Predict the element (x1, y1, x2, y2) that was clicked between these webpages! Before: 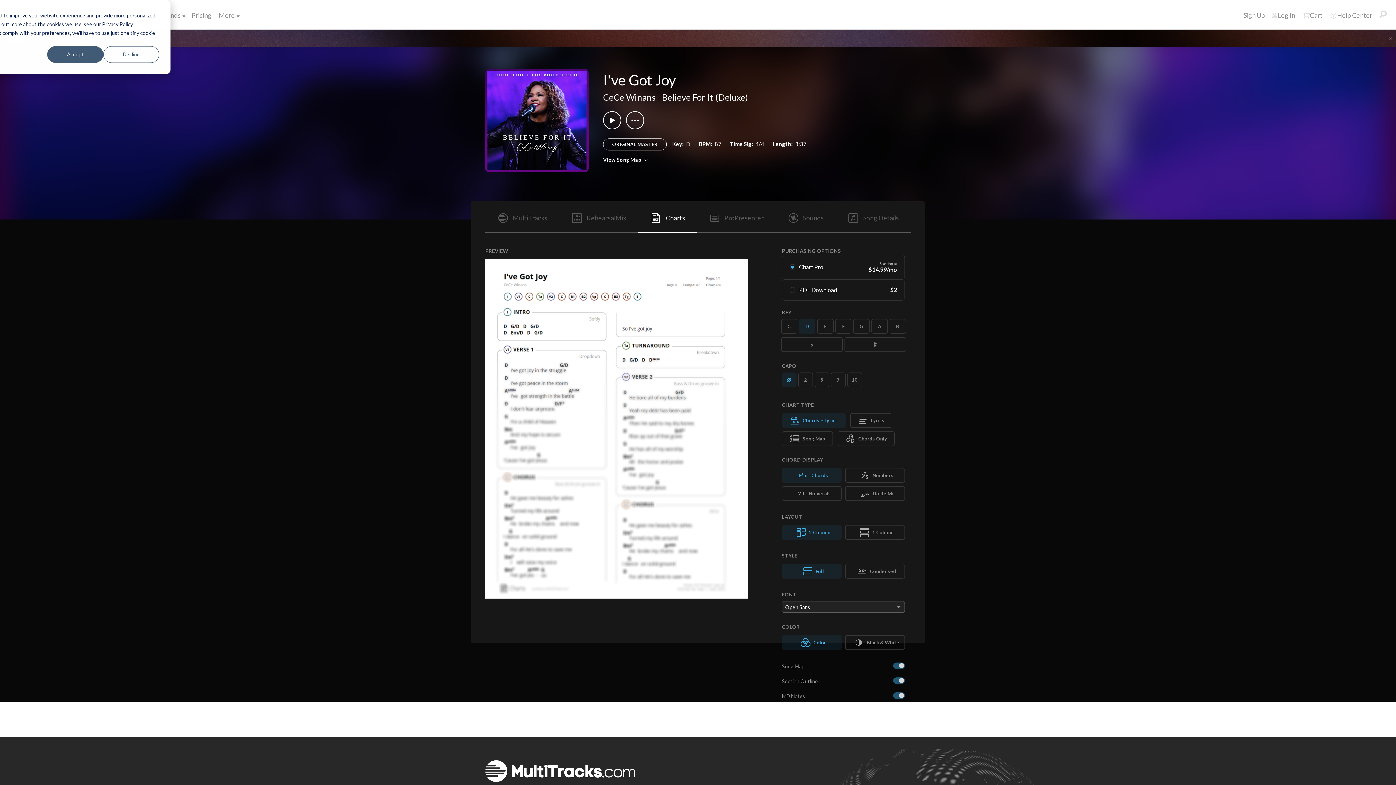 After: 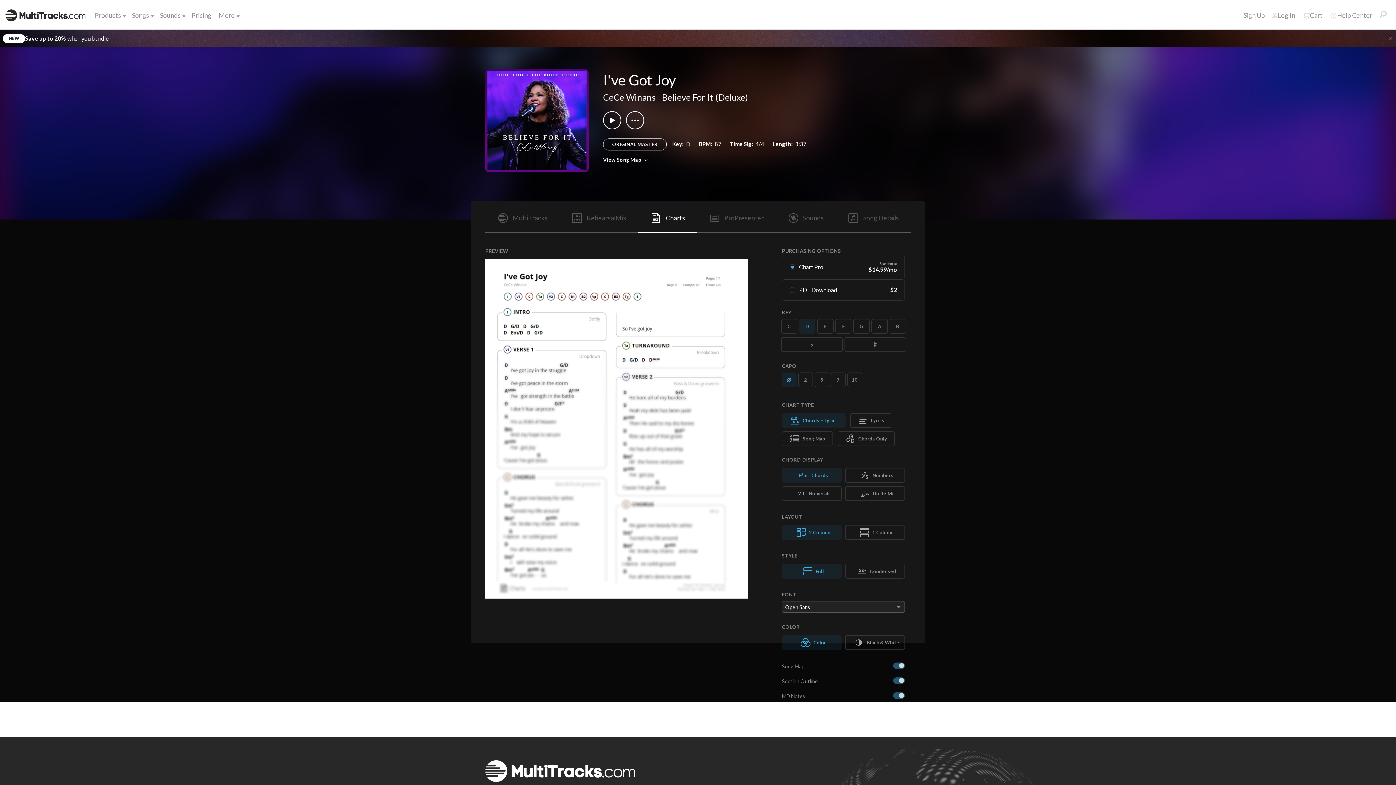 Action: bbox: (103, 46, 159, 62) label: Decline